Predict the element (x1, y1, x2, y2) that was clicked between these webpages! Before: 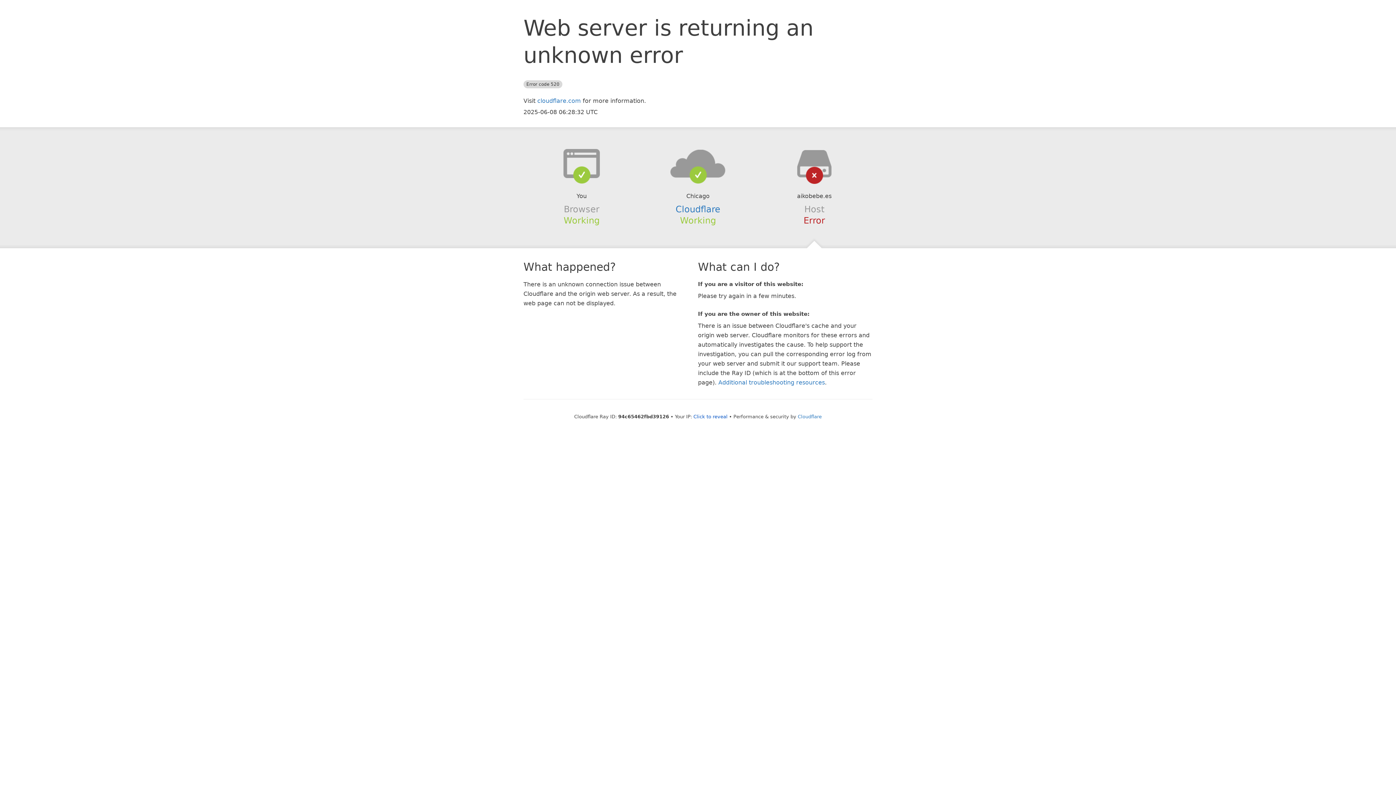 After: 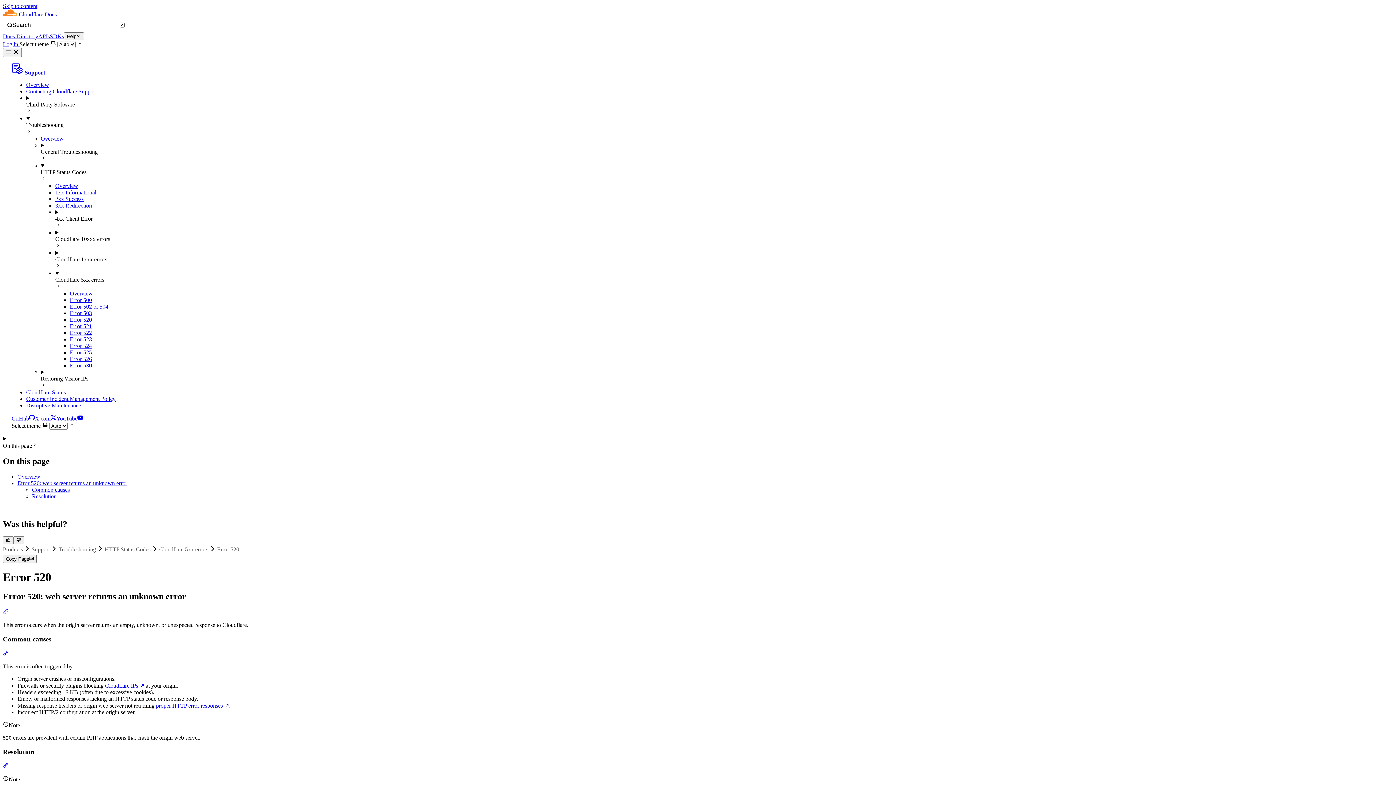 Action: label: Additional troubleshooting resources bbox: (718, 379, 825, 386)